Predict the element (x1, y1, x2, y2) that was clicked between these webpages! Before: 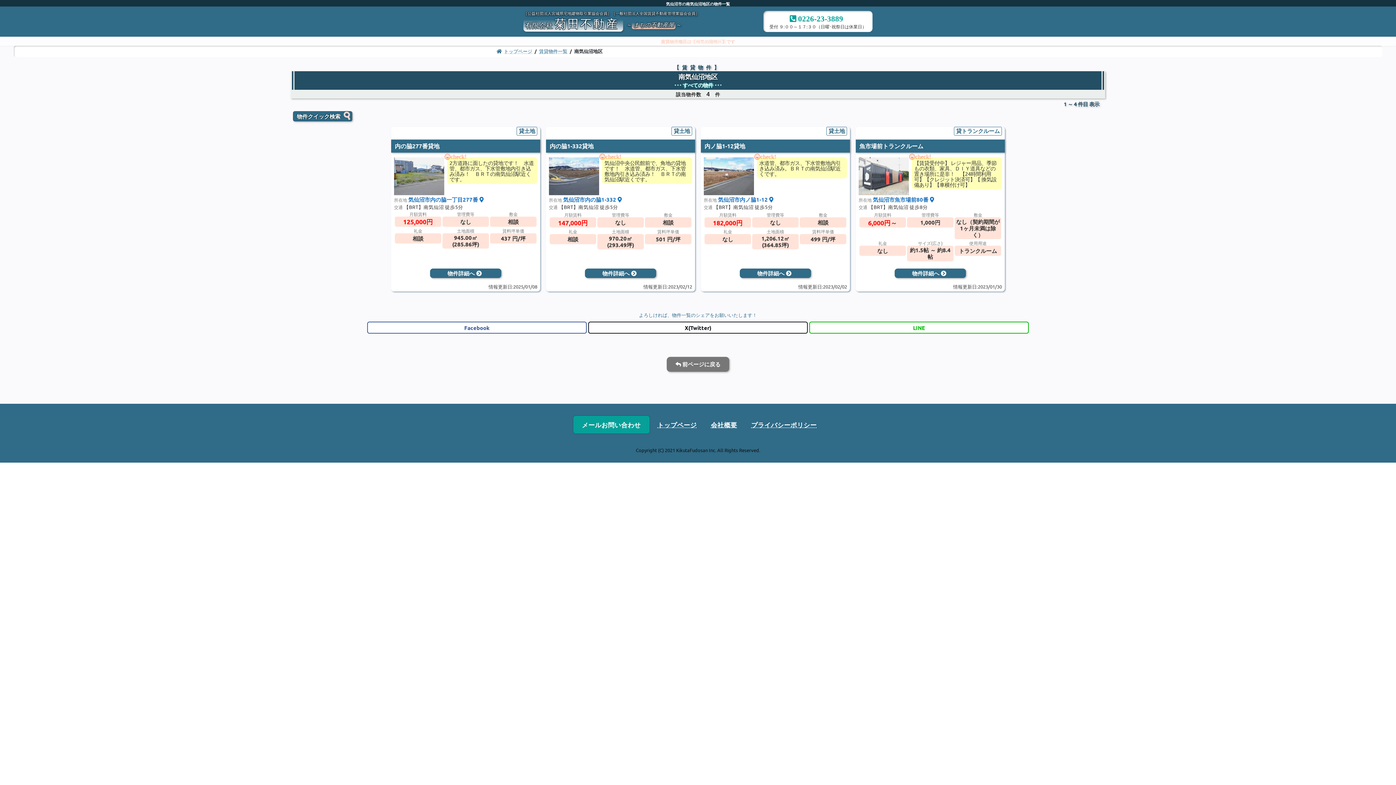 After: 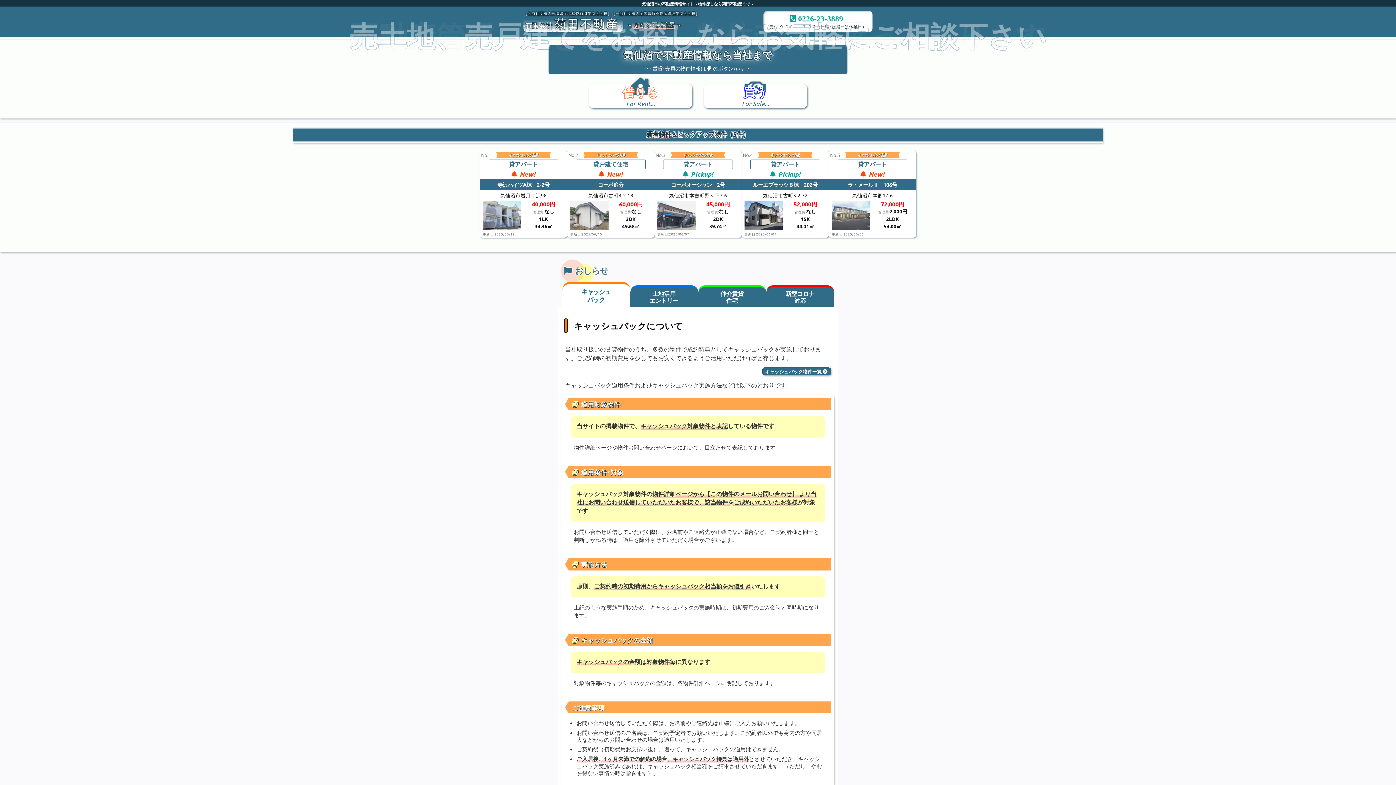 Action: bbox: (496, 48, 532, 54) label: トップページ